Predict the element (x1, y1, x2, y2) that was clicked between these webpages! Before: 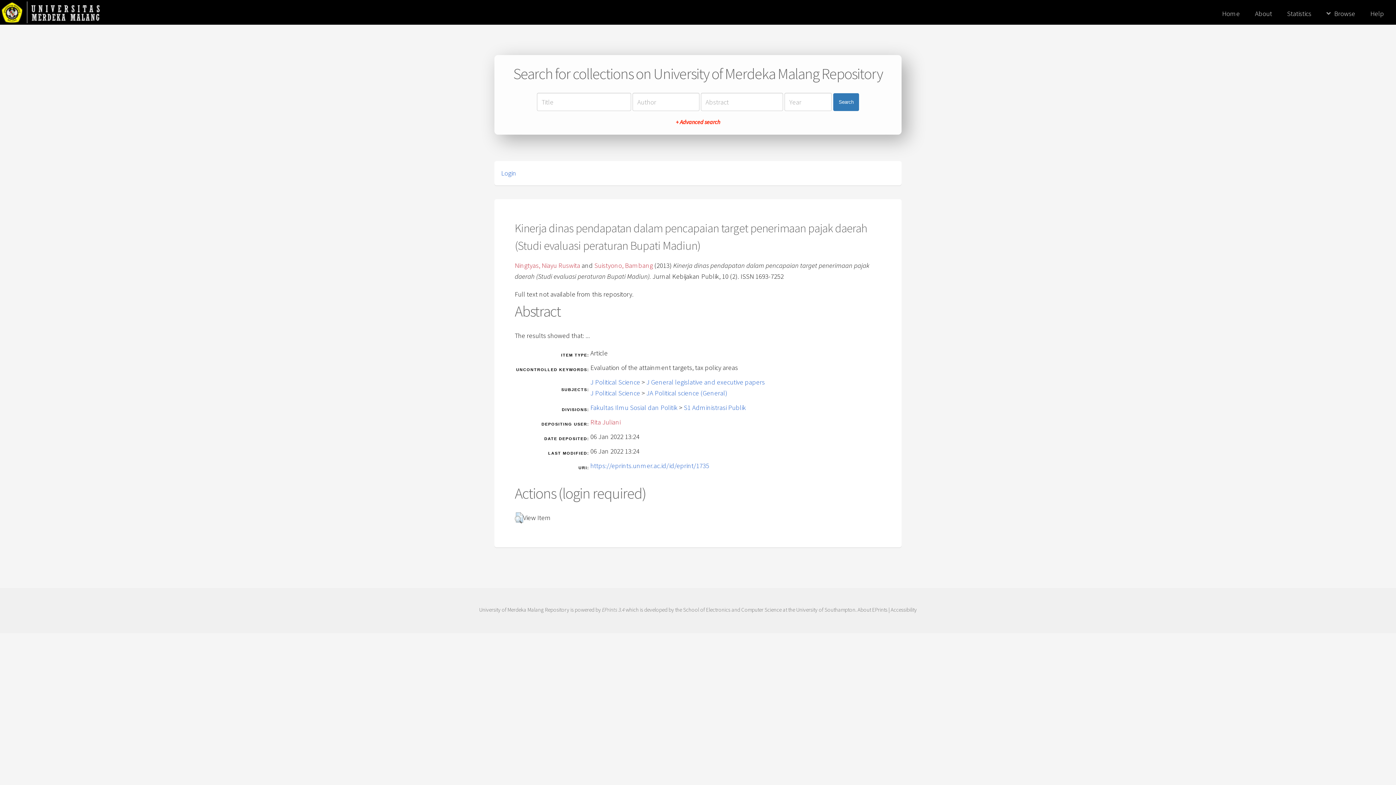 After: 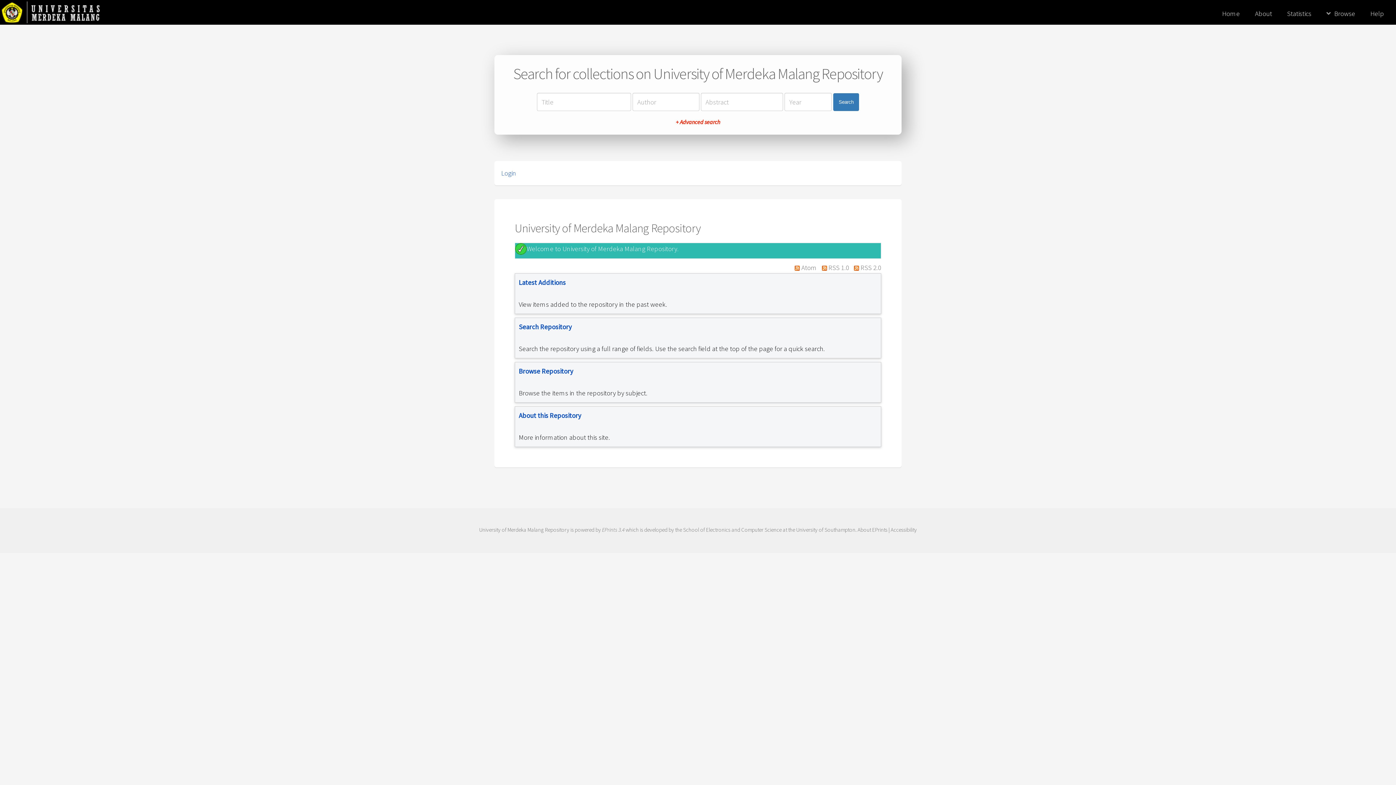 Action: label: Home bbox: (1215, 7, 1247, 20)